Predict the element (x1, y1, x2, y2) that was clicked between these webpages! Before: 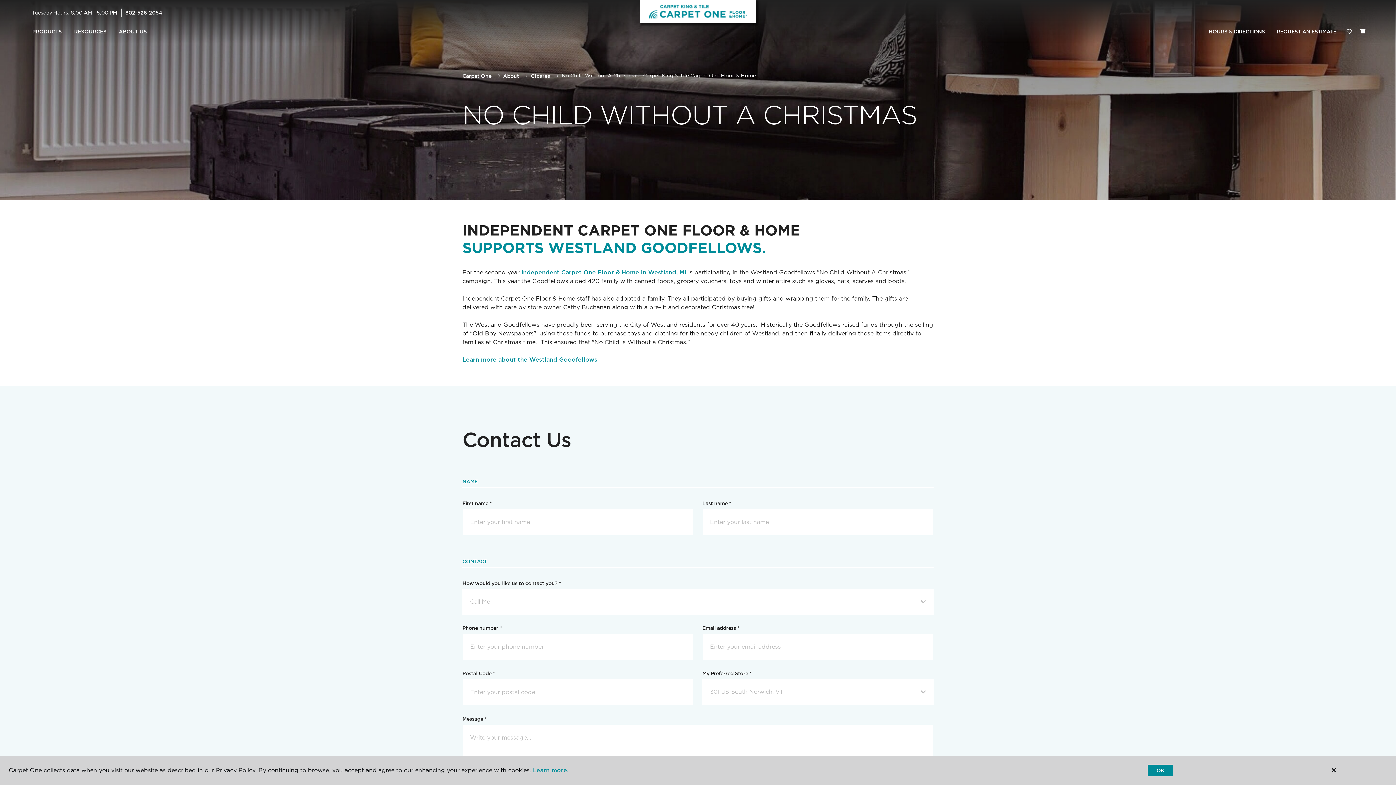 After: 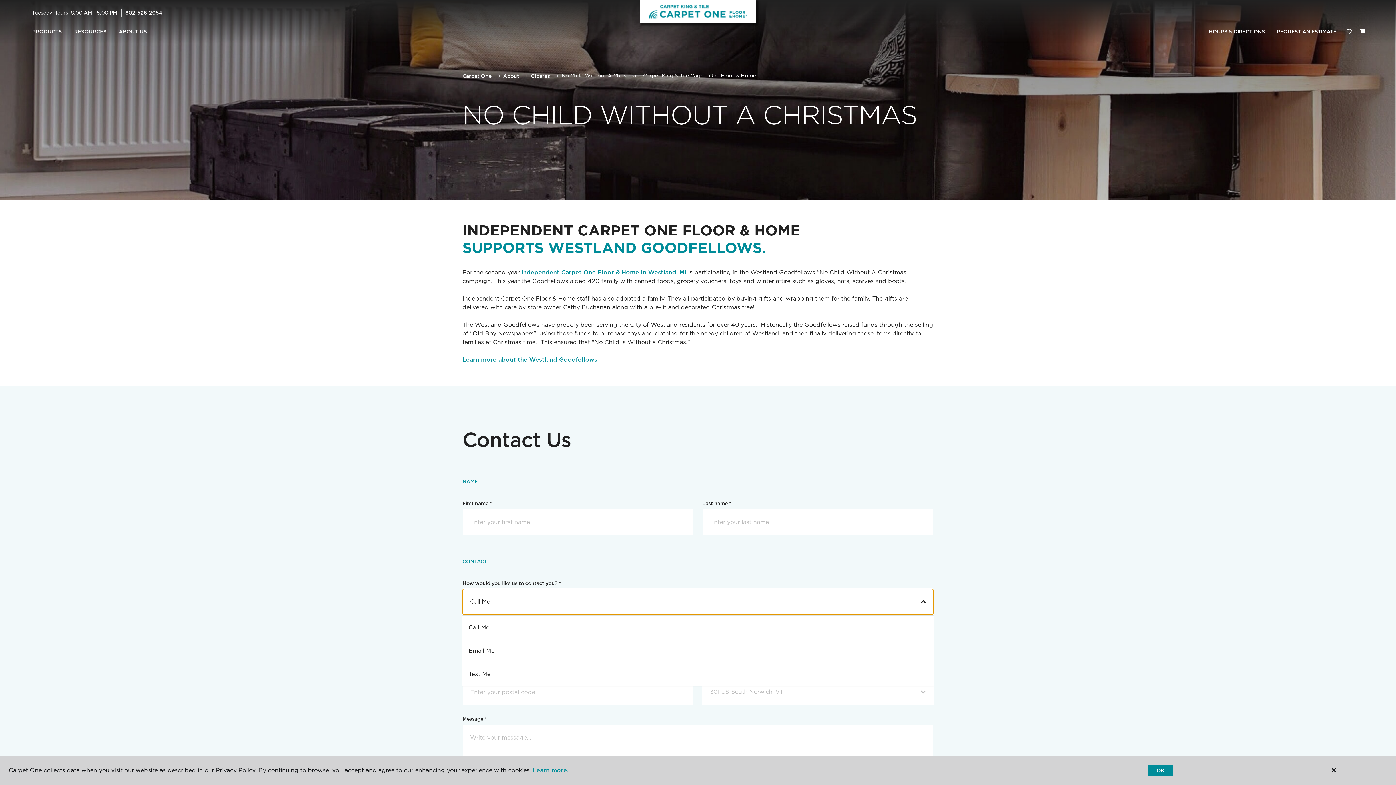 Action: label: Call Me bbox: (462, 589, 933, 615)